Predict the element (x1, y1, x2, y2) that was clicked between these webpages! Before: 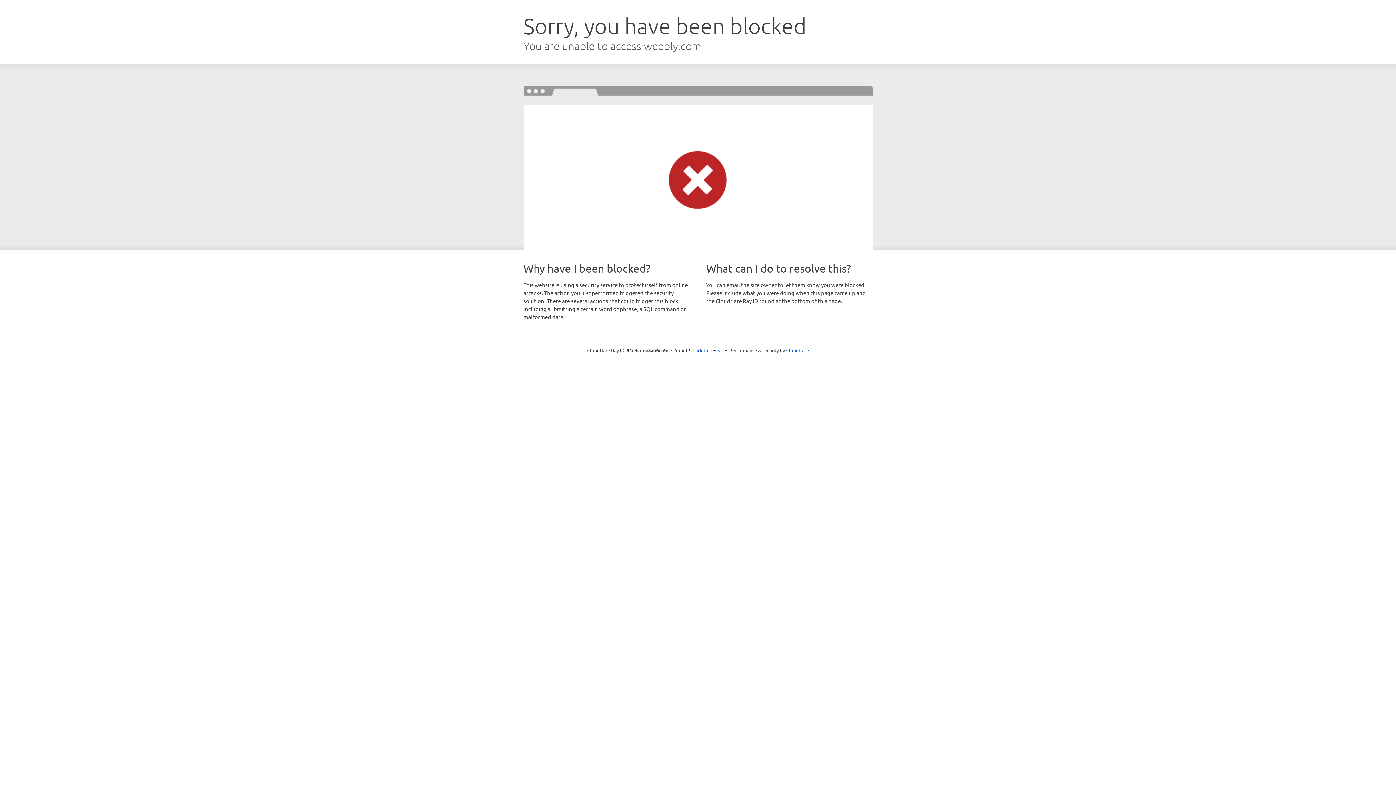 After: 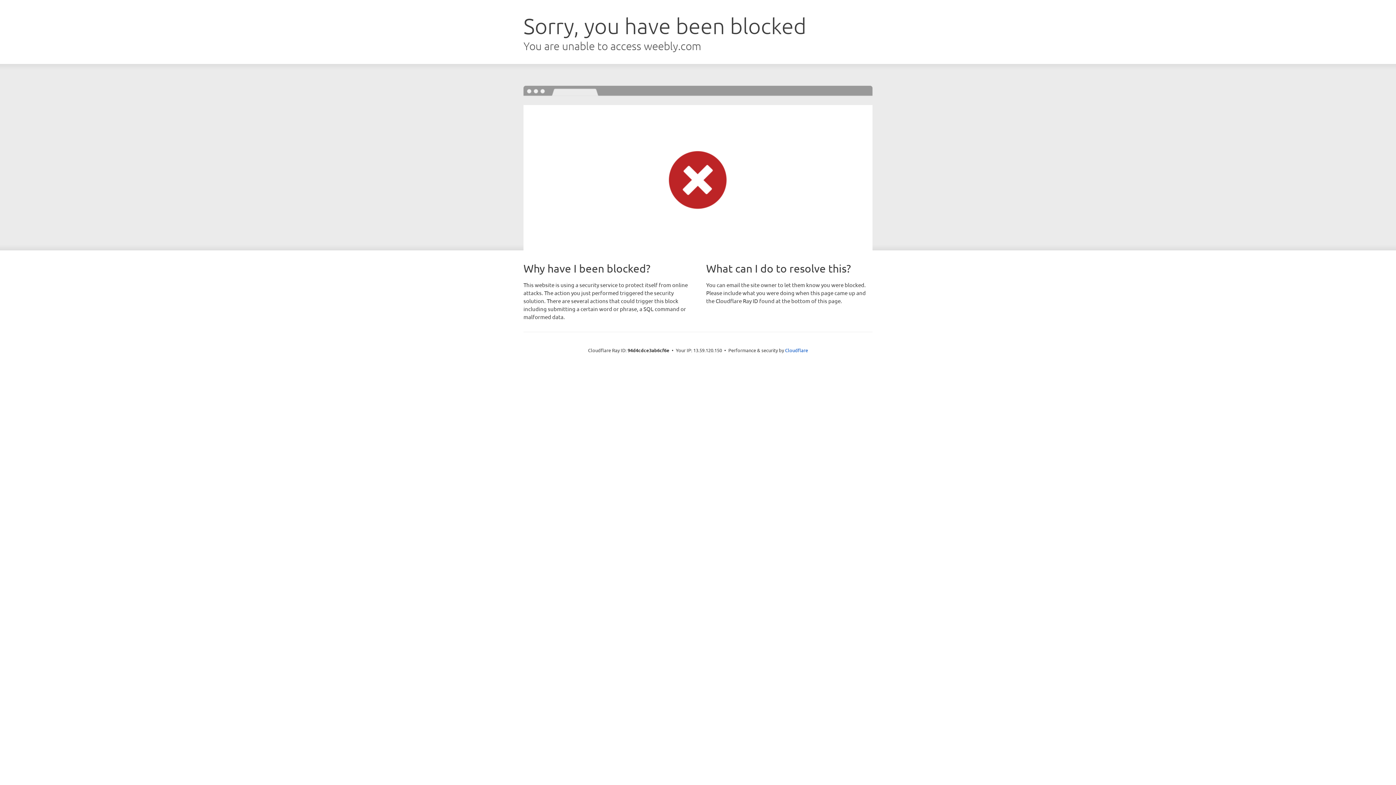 Action: label: Click to reveal bbox: (692, 346, 723, 353)